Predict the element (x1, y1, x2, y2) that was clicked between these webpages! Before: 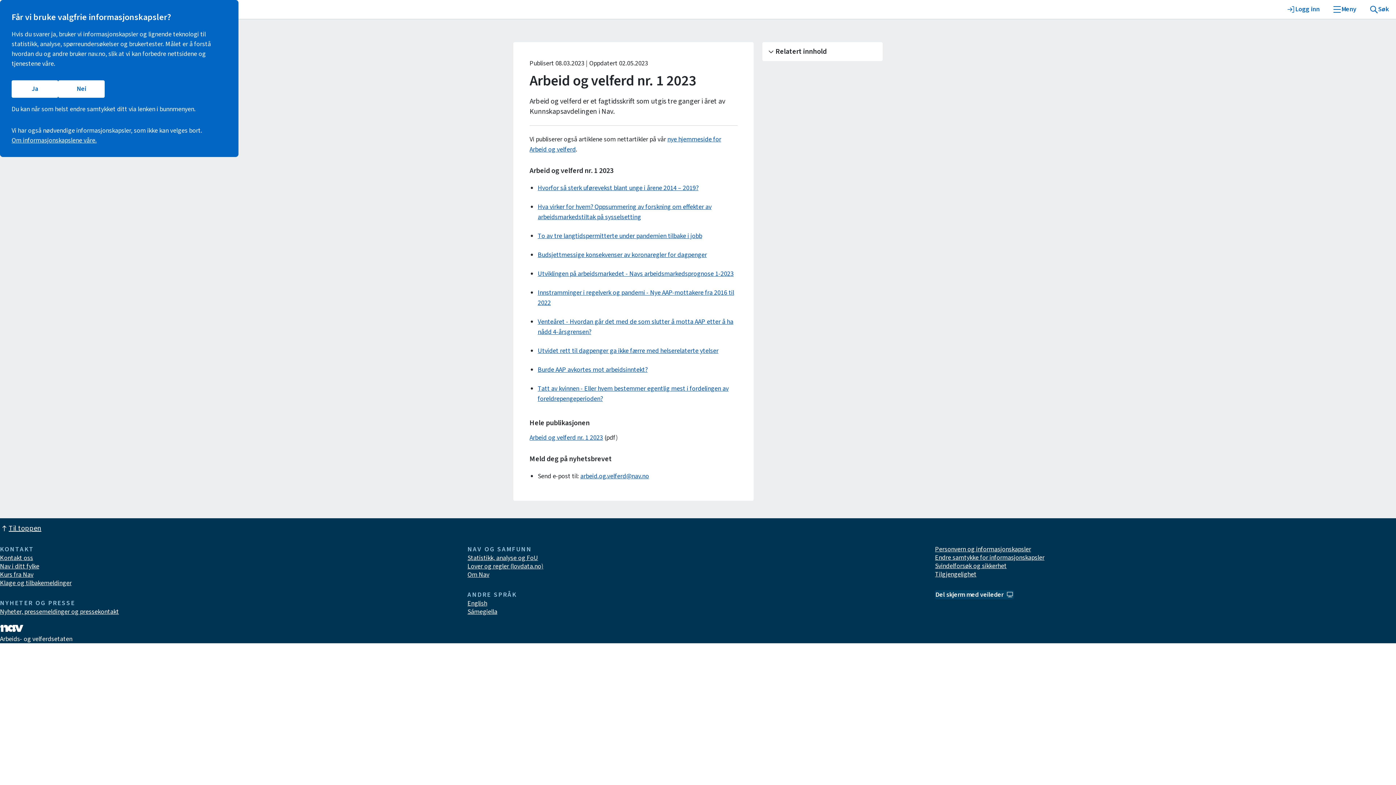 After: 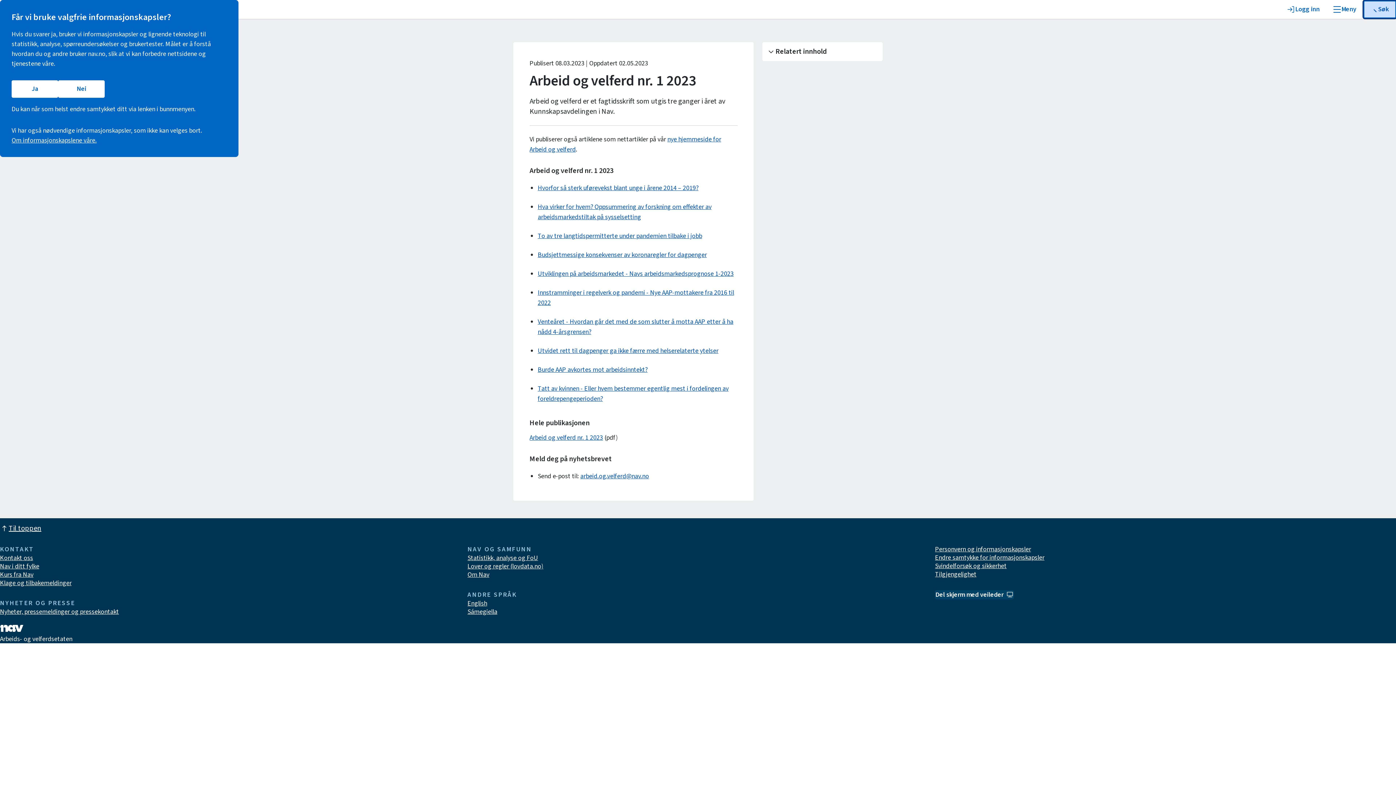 Action: bbox: (1364, 0, 1396, 18) label: Søk